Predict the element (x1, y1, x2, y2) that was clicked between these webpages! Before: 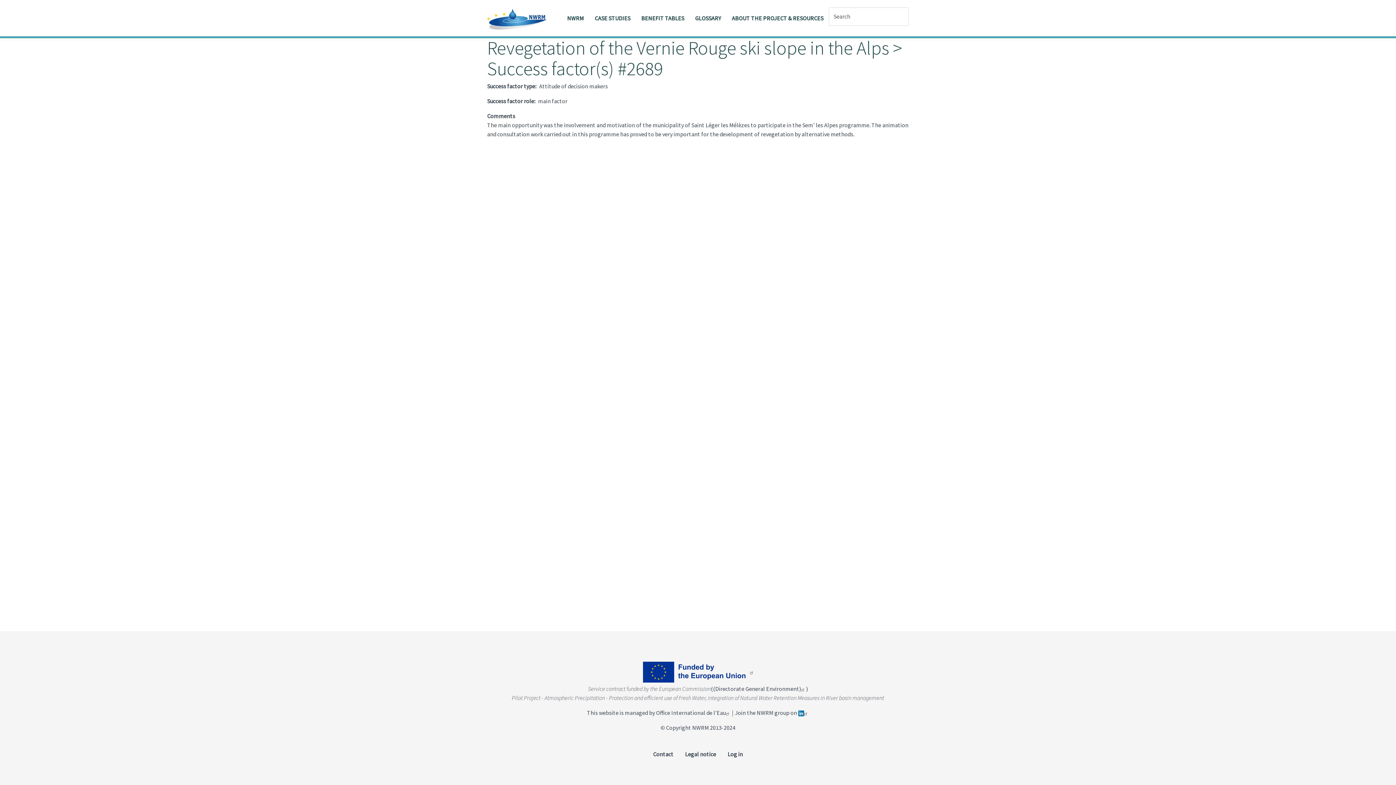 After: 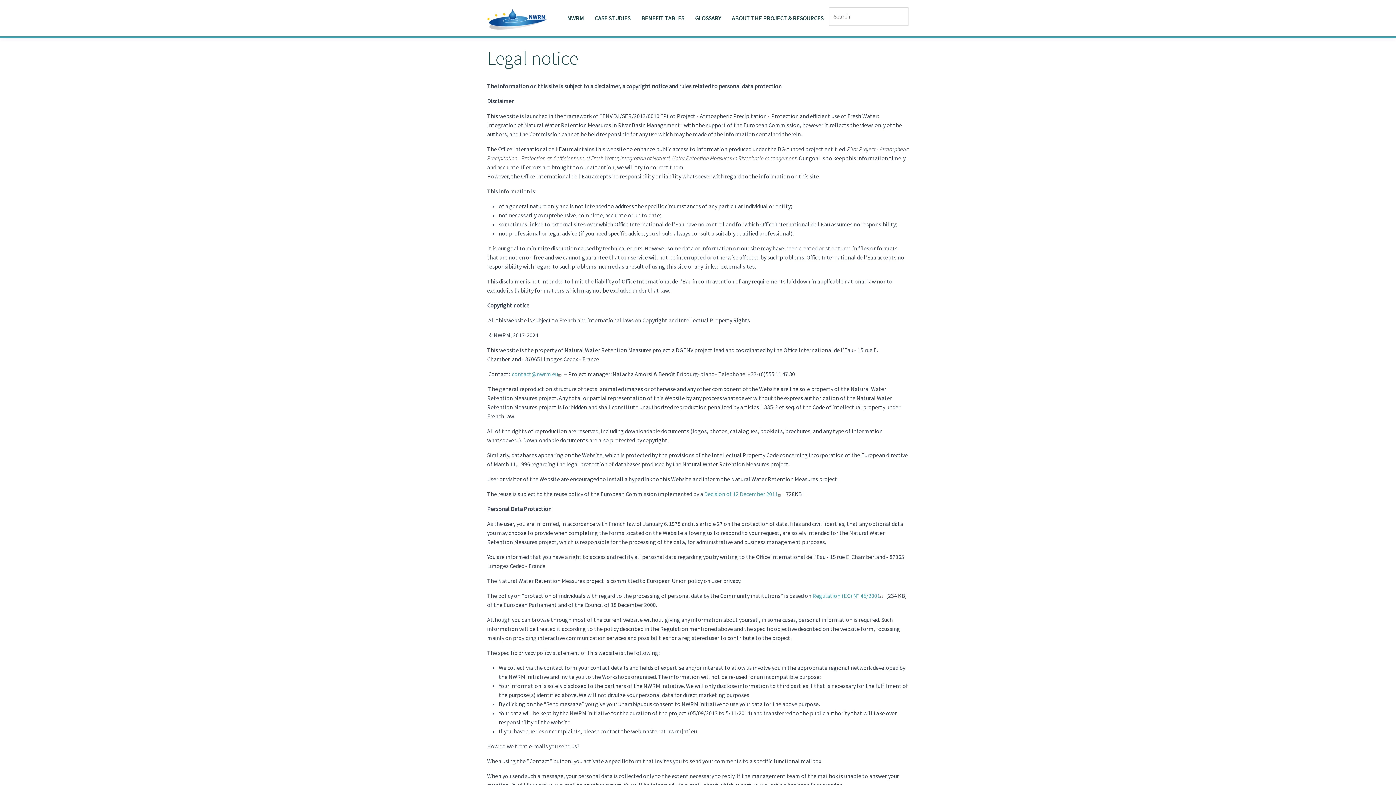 Action: bbox: (679, 747, 722, 762) label: Legal notice